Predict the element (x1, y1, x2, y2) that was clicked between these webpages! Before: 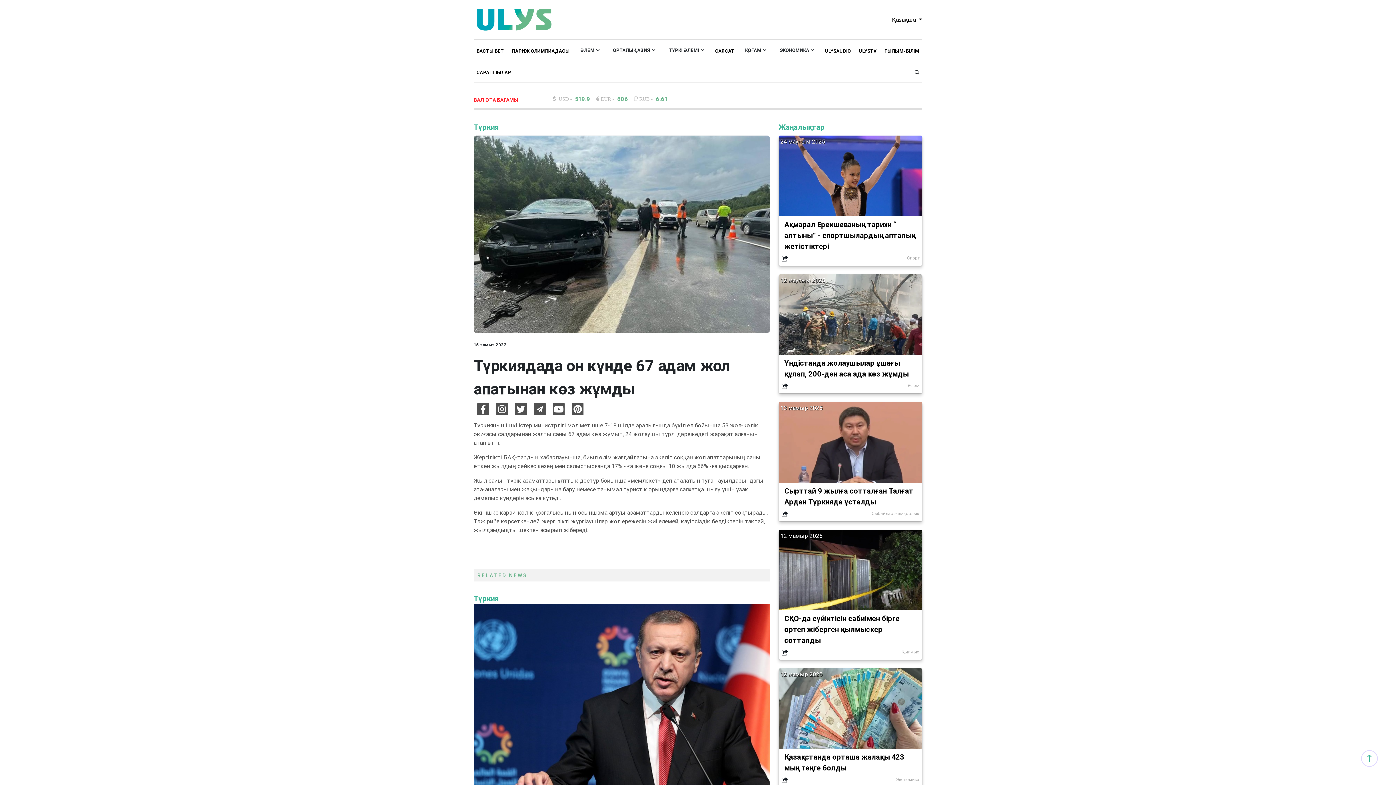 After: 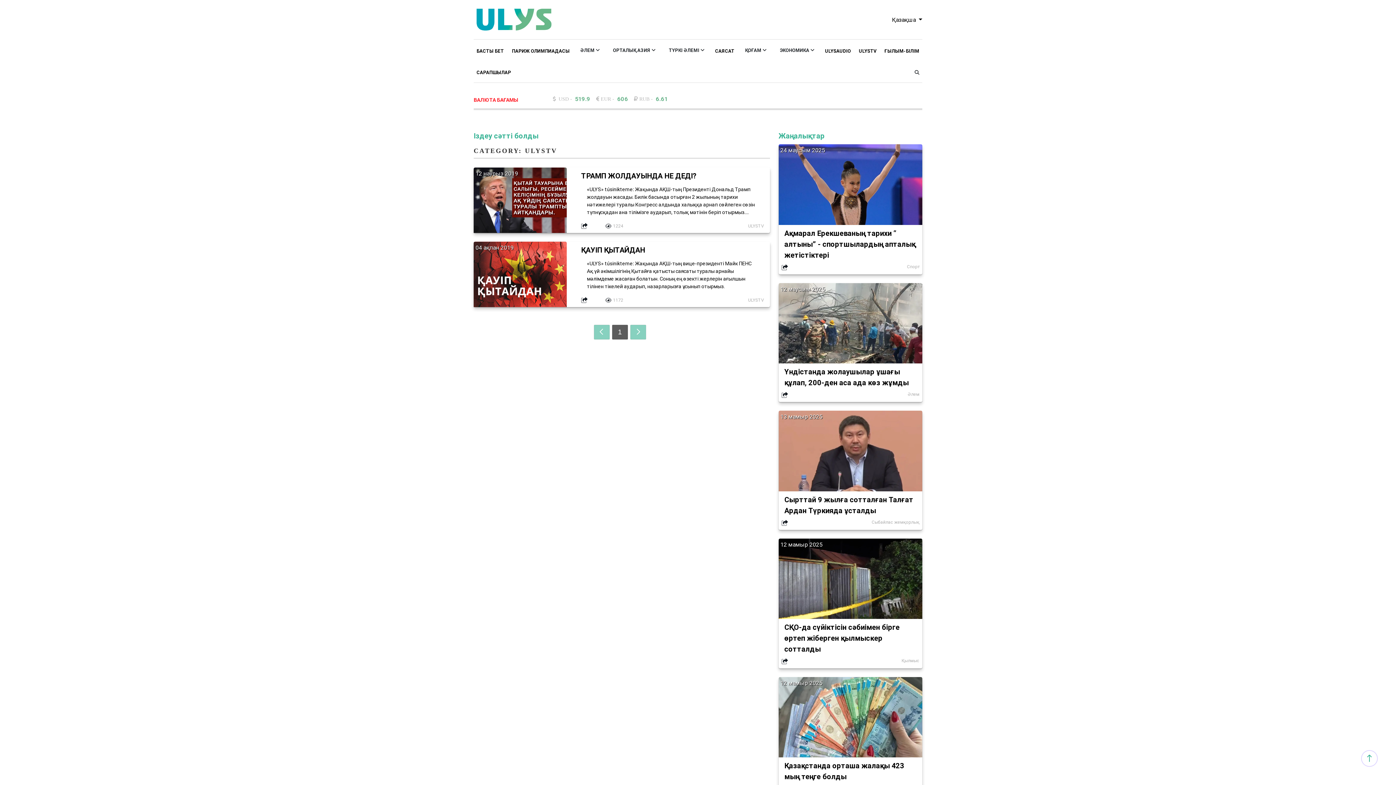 Action: label: ULYSTV bbox: (859, 47, 876, 54)